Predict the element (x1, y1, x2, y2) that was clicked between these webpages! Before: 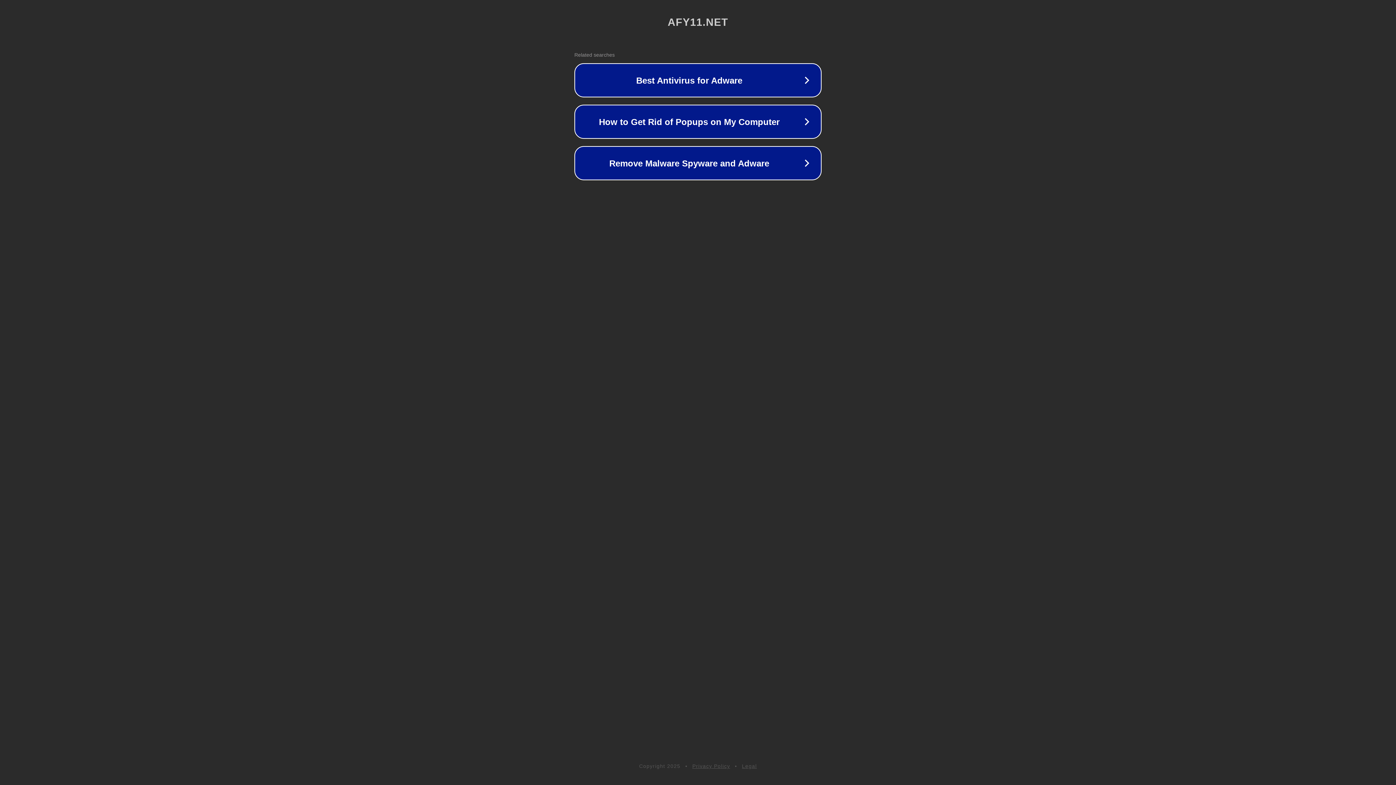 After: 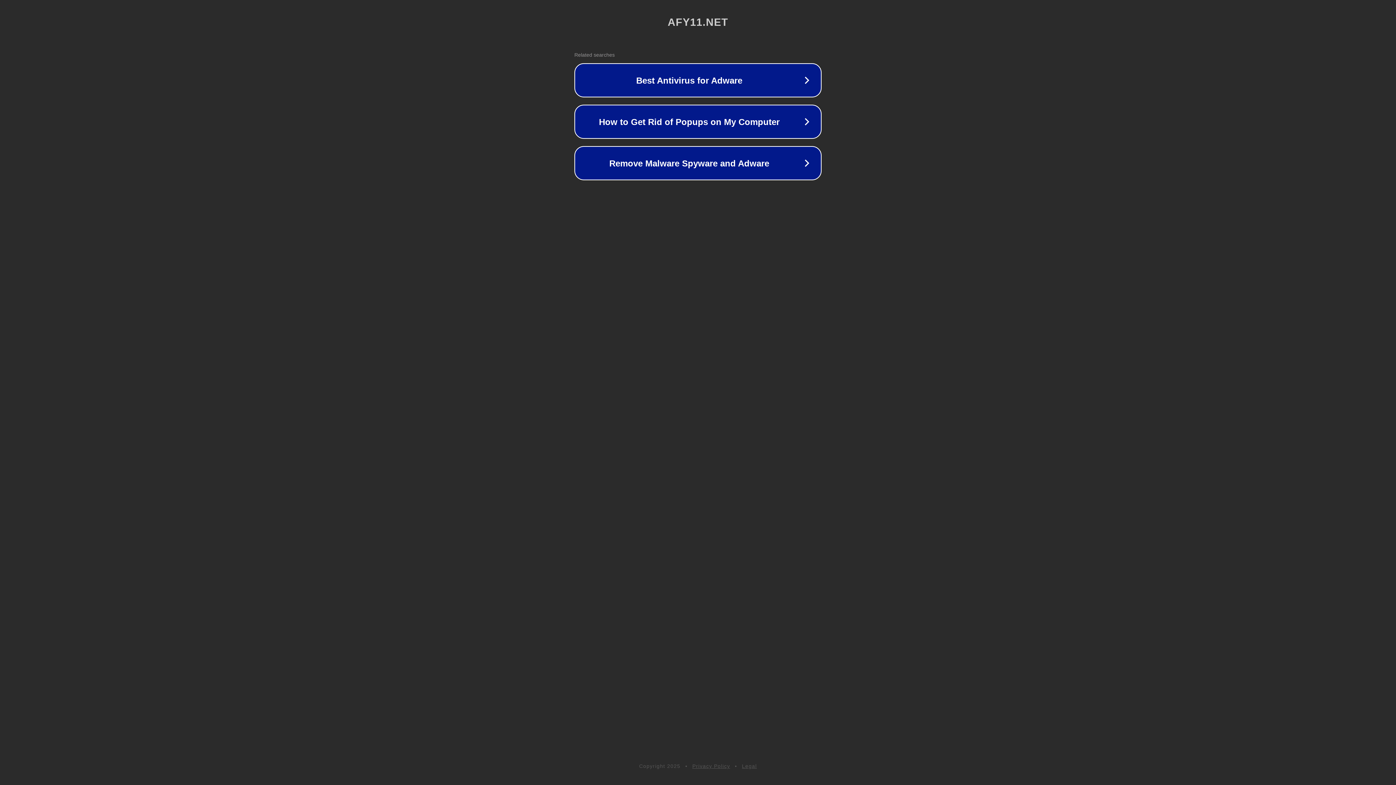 Action: label: Legal bbox: (742, 763, 757, 769)